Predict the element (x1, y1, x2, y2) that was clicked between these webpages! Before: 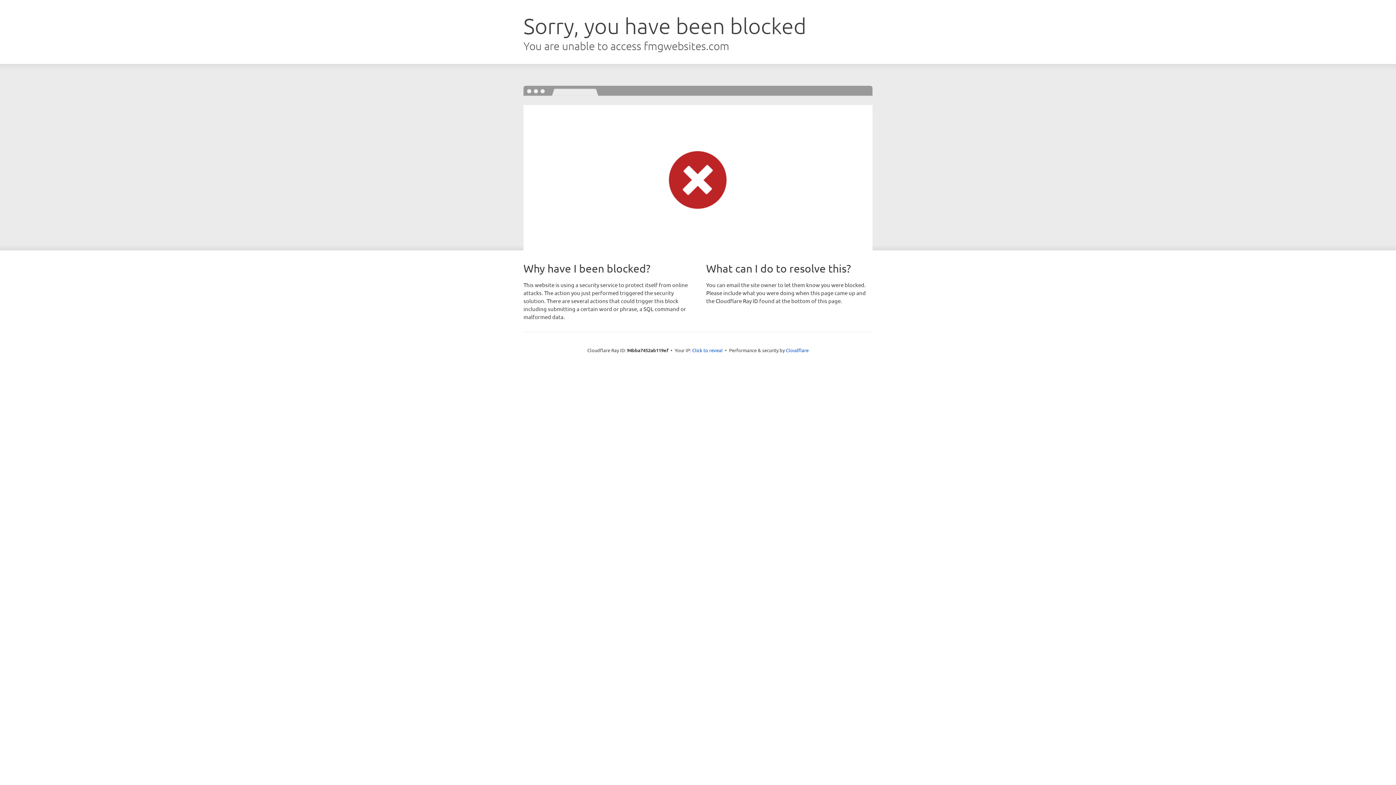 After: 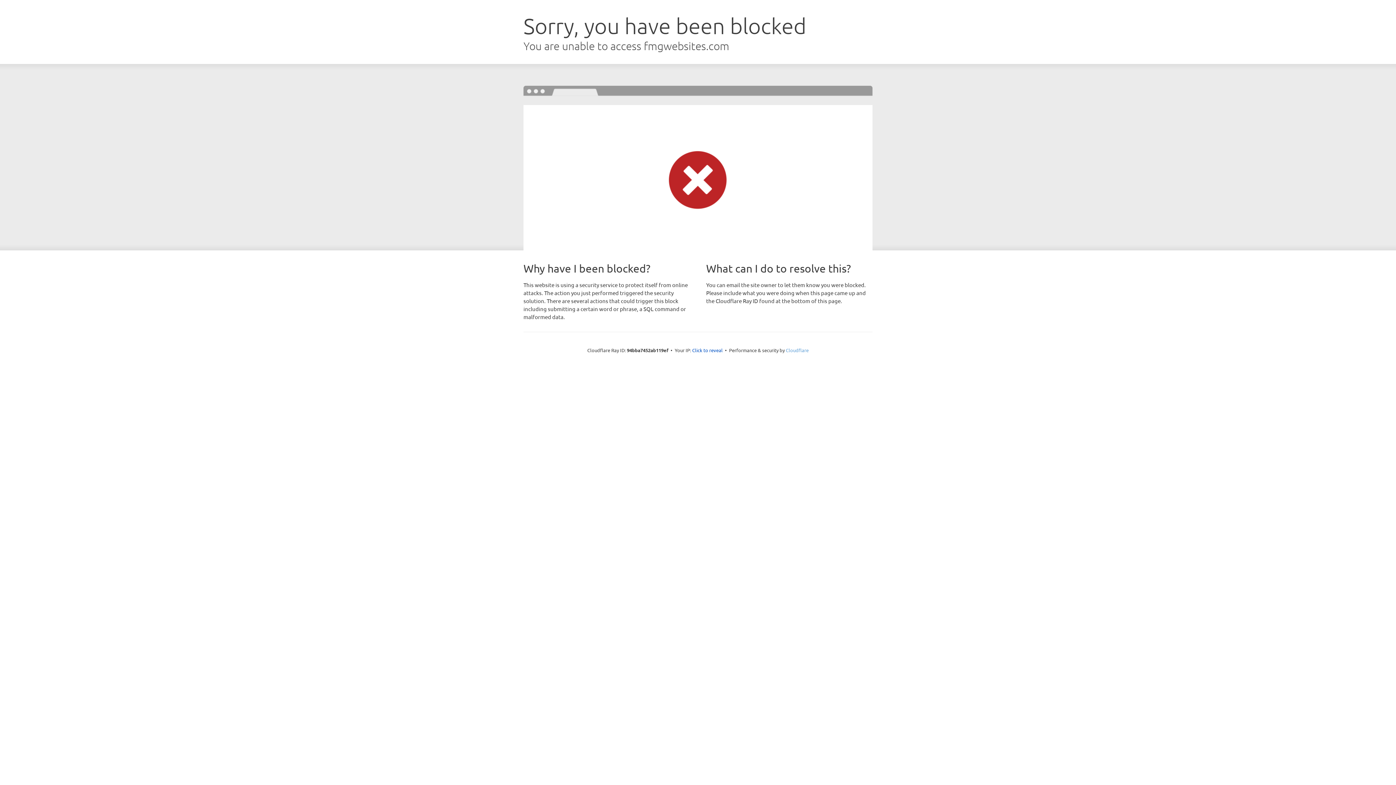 Action: bbox: (786, 347, 808, 353) label: Cloudflare